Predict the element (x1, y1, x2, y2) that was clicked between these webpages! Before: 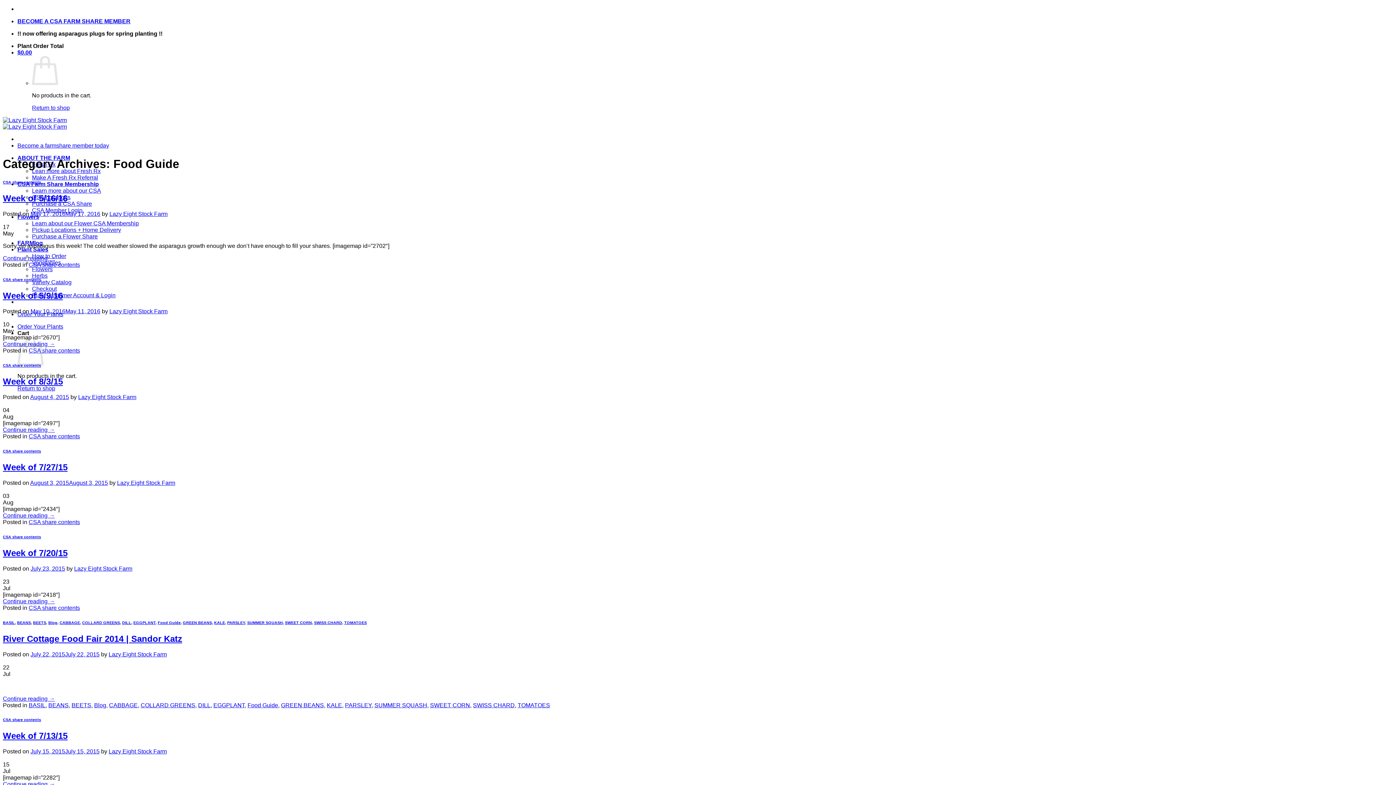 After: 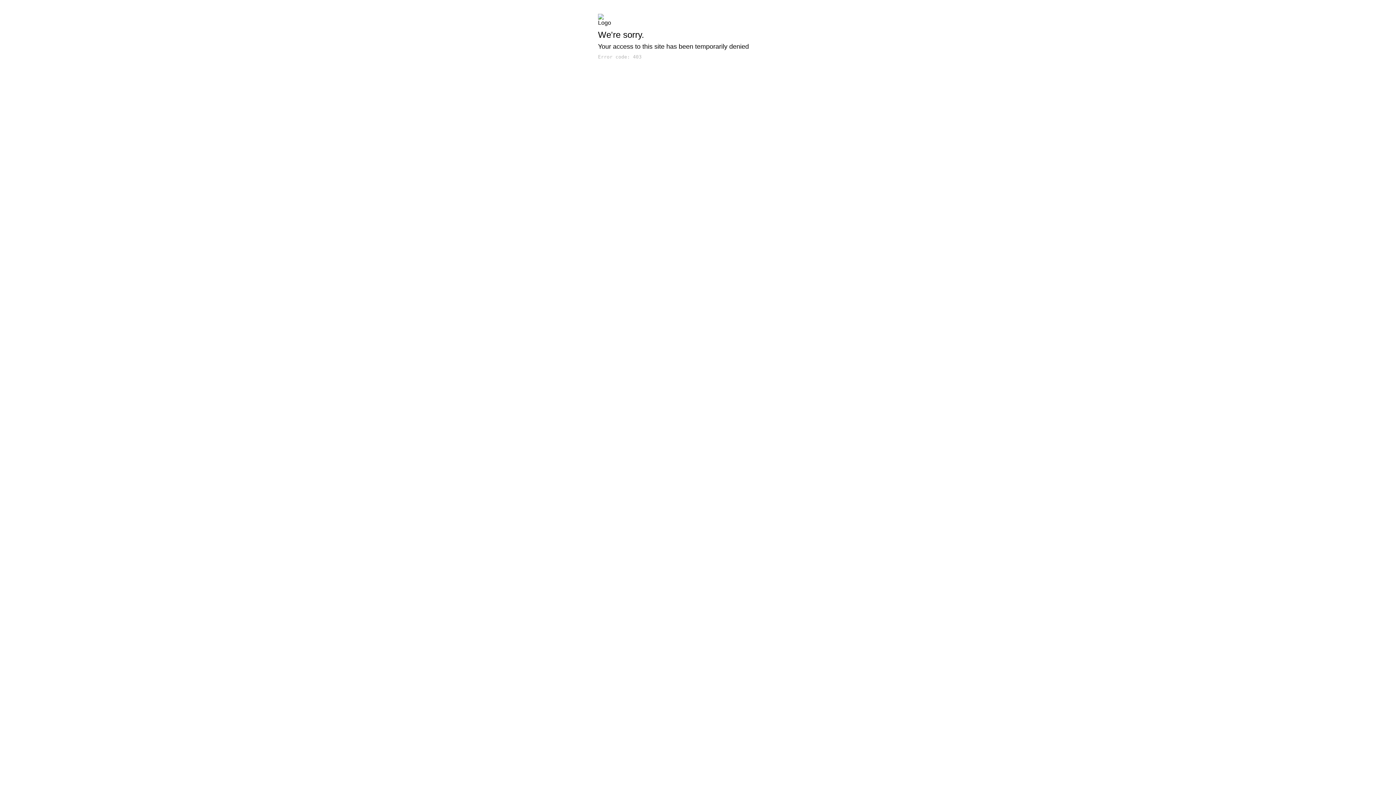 Action: bbox: (74, 565, 132, 571) label: Lazy Eight Stock Farm